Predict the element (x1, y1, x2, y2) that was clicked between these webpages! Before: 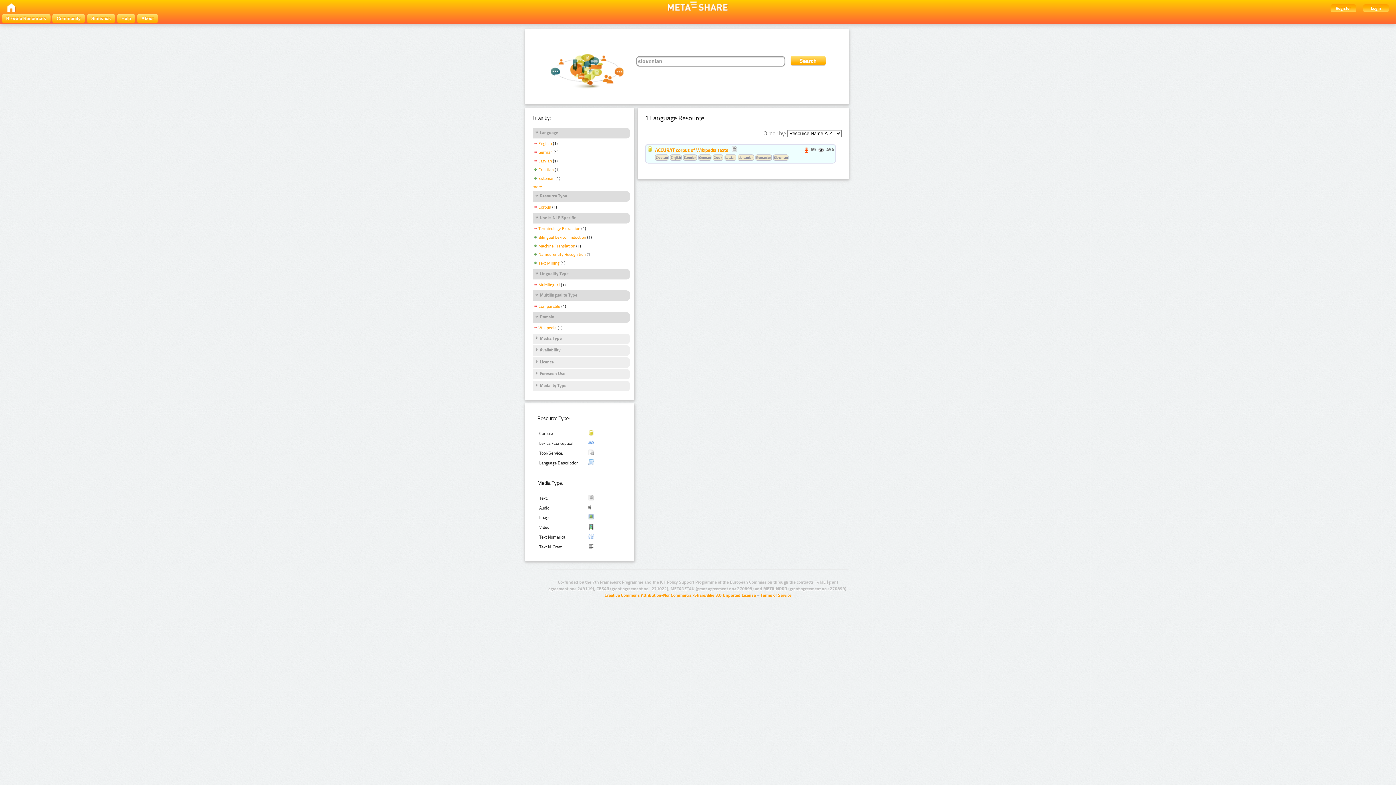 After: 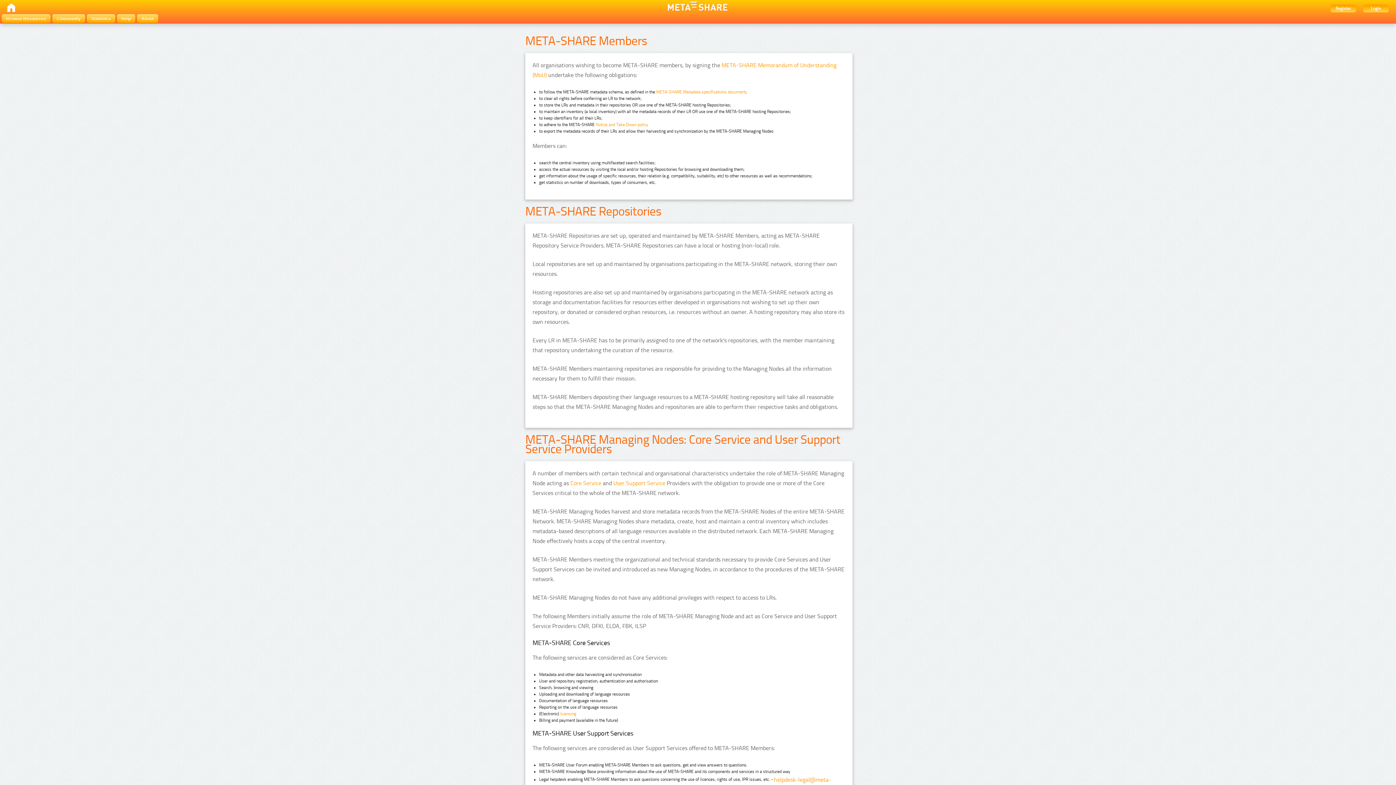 Action: bbox: (137, 14, 158, 22) label: About